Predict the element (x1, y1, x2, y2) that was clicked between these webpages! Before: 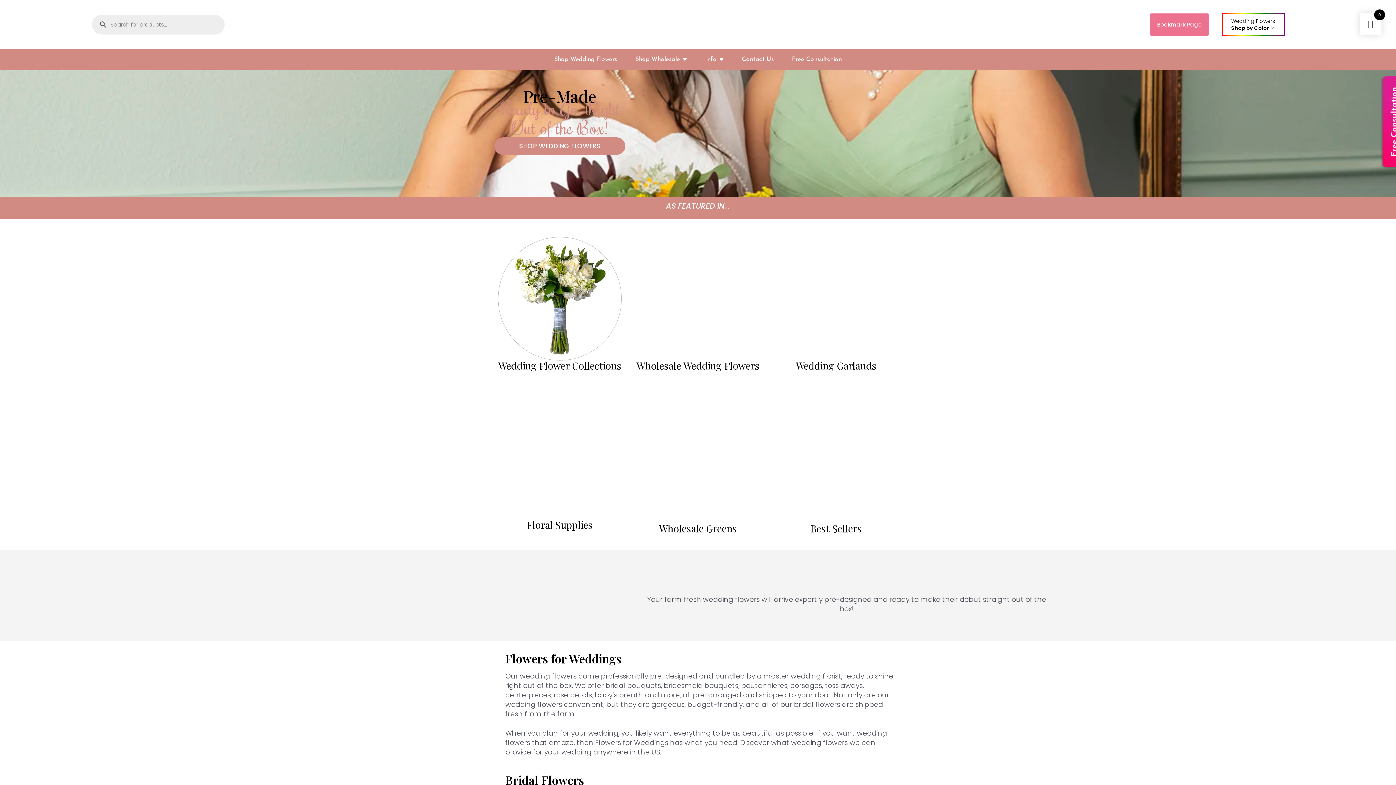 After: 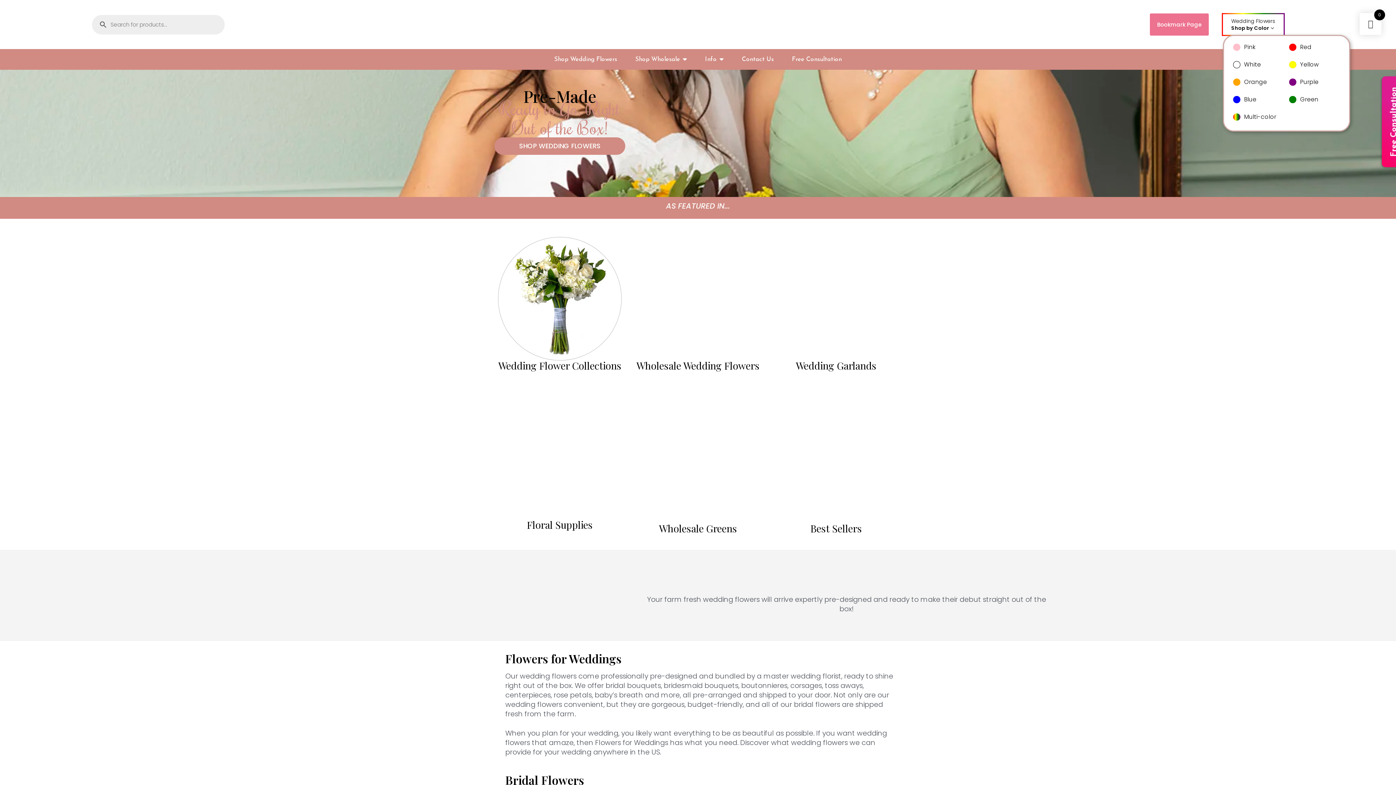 Action: label: Shop by Color
  bbox: (1226, 14, 1280, 34)